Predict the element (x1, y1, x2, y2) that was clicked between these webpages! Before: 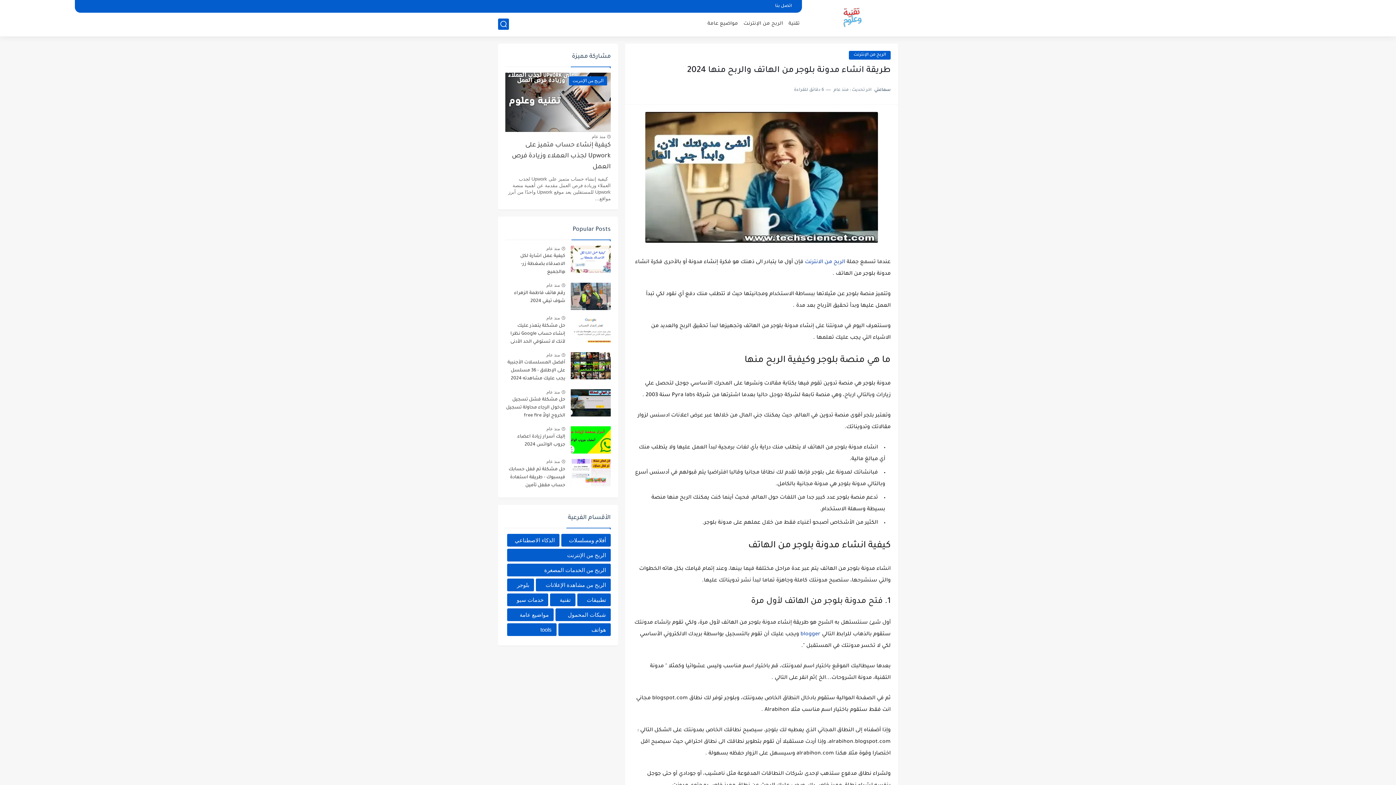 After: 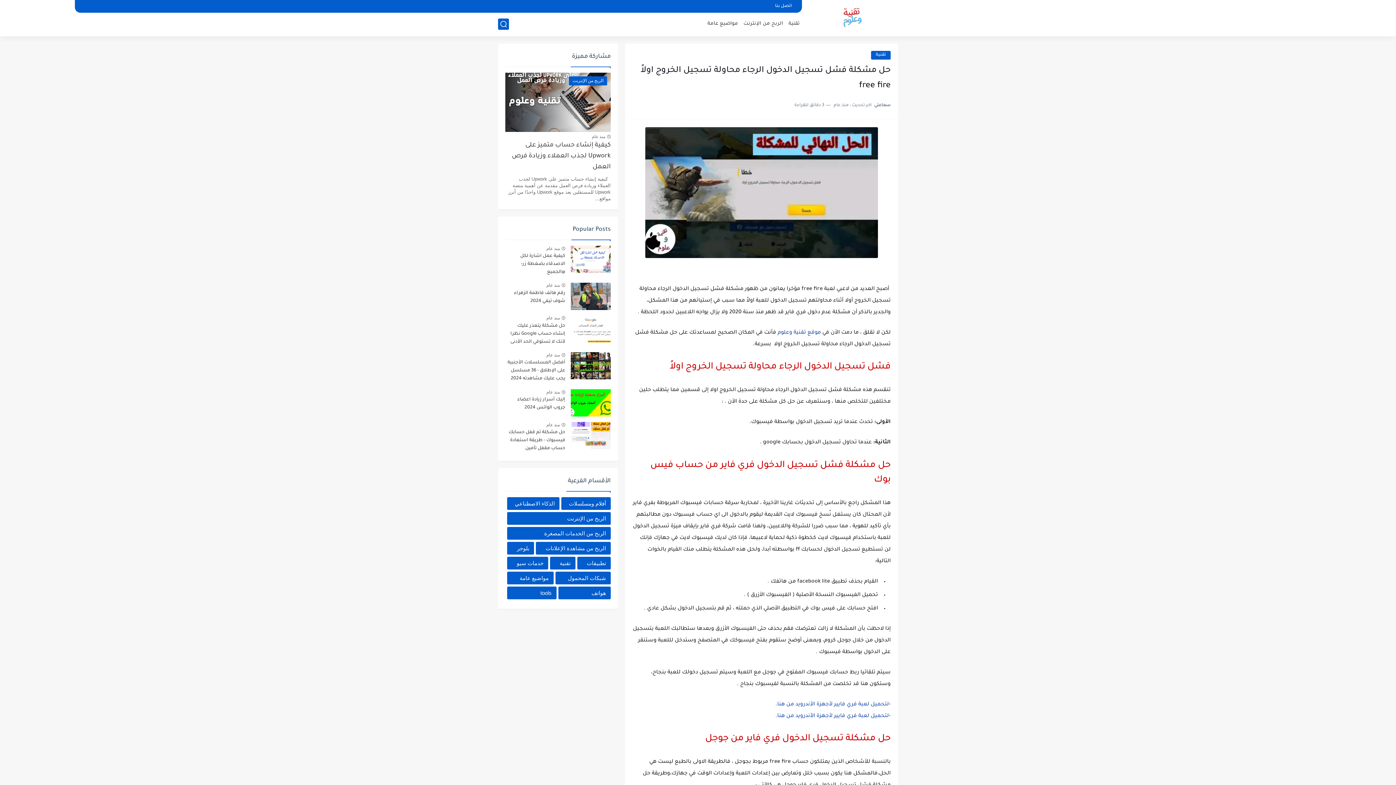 Action: bbox: (570, 389, 610, 416)